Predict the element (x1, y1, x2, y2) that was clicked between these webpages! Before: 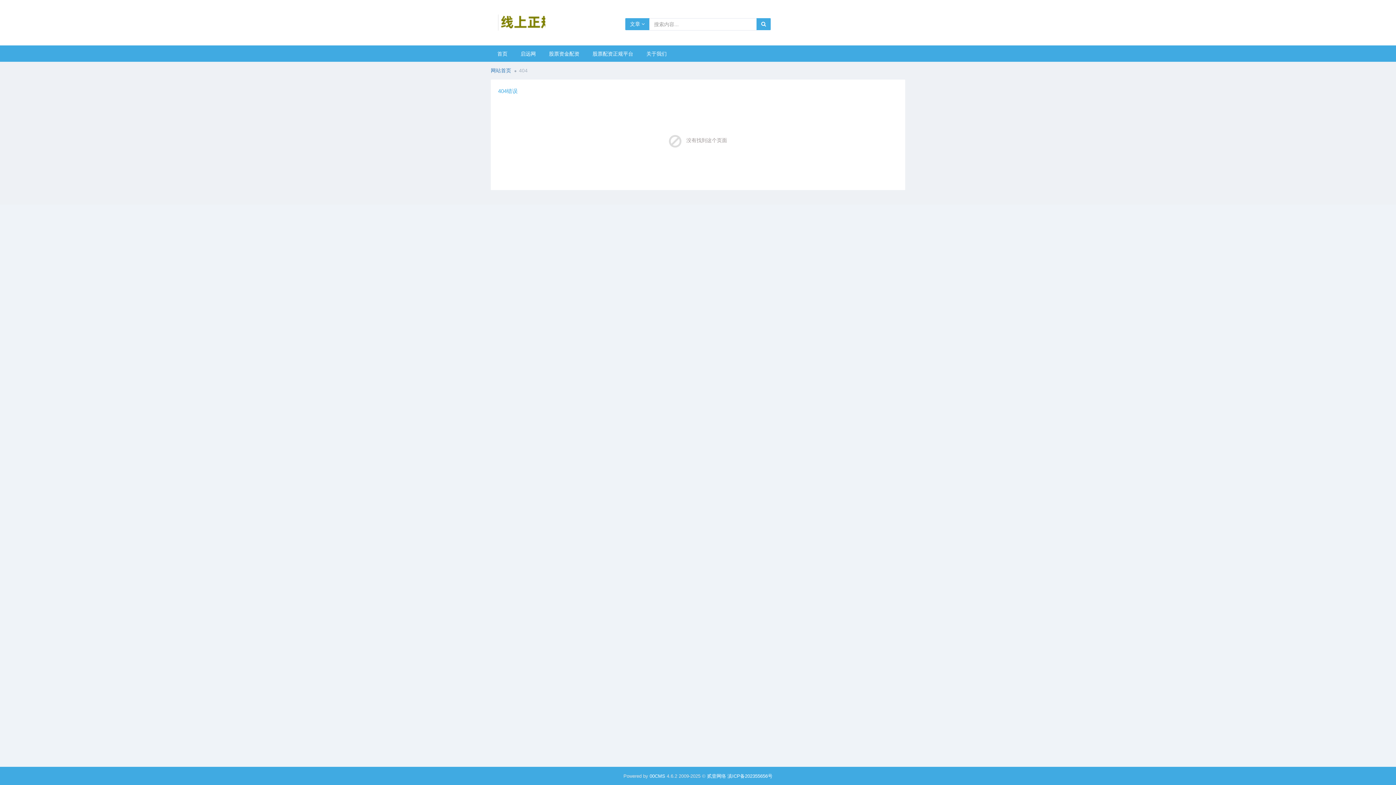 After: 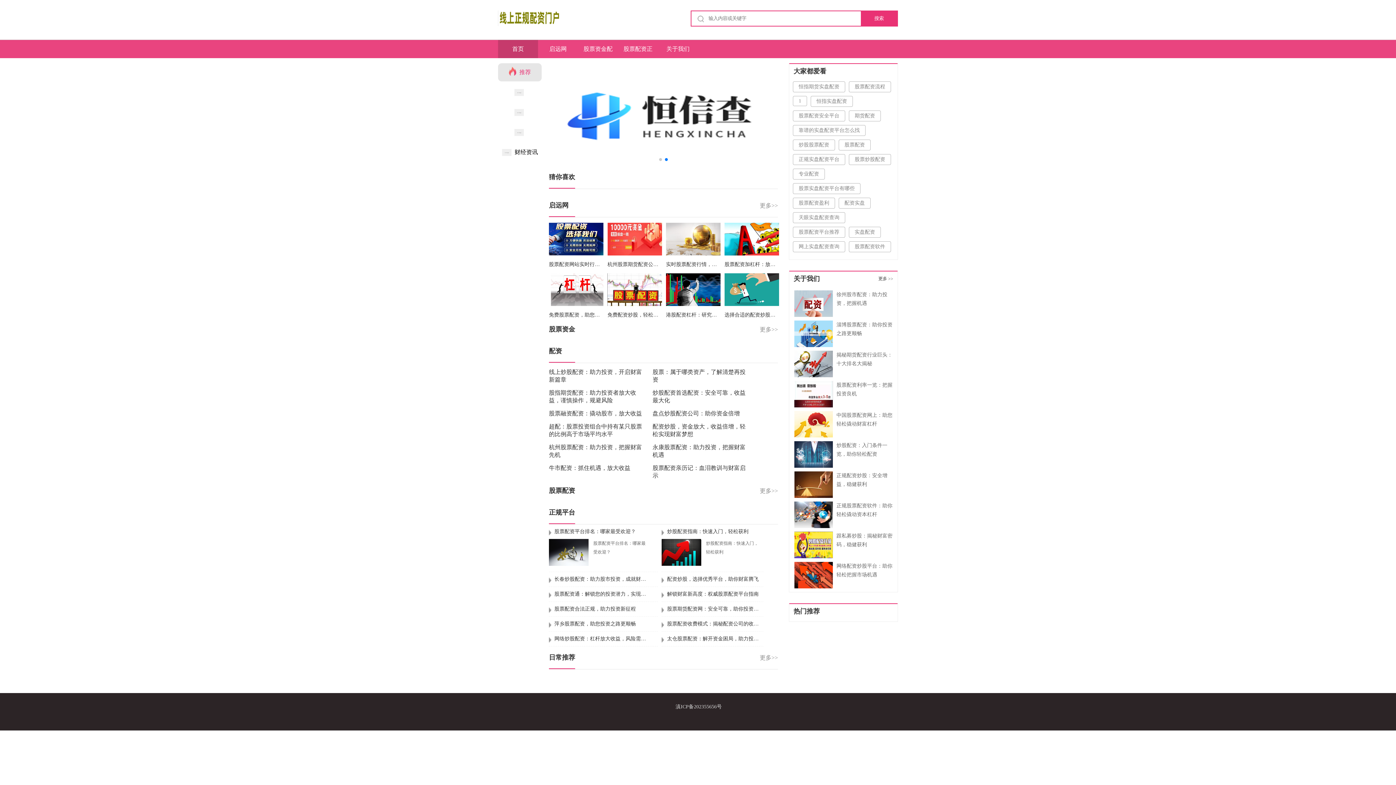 Action: bbox: (490, 45, 514, 61) label: 首页